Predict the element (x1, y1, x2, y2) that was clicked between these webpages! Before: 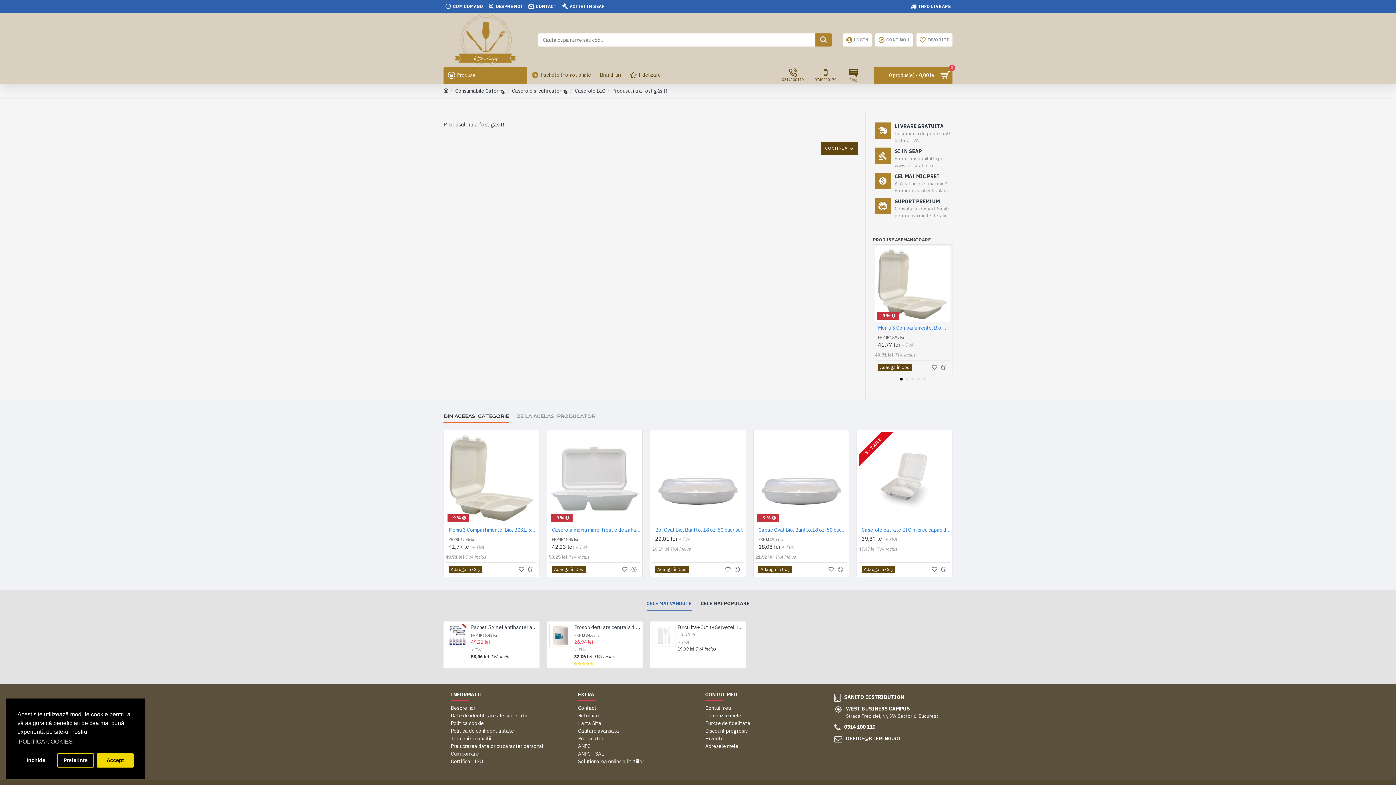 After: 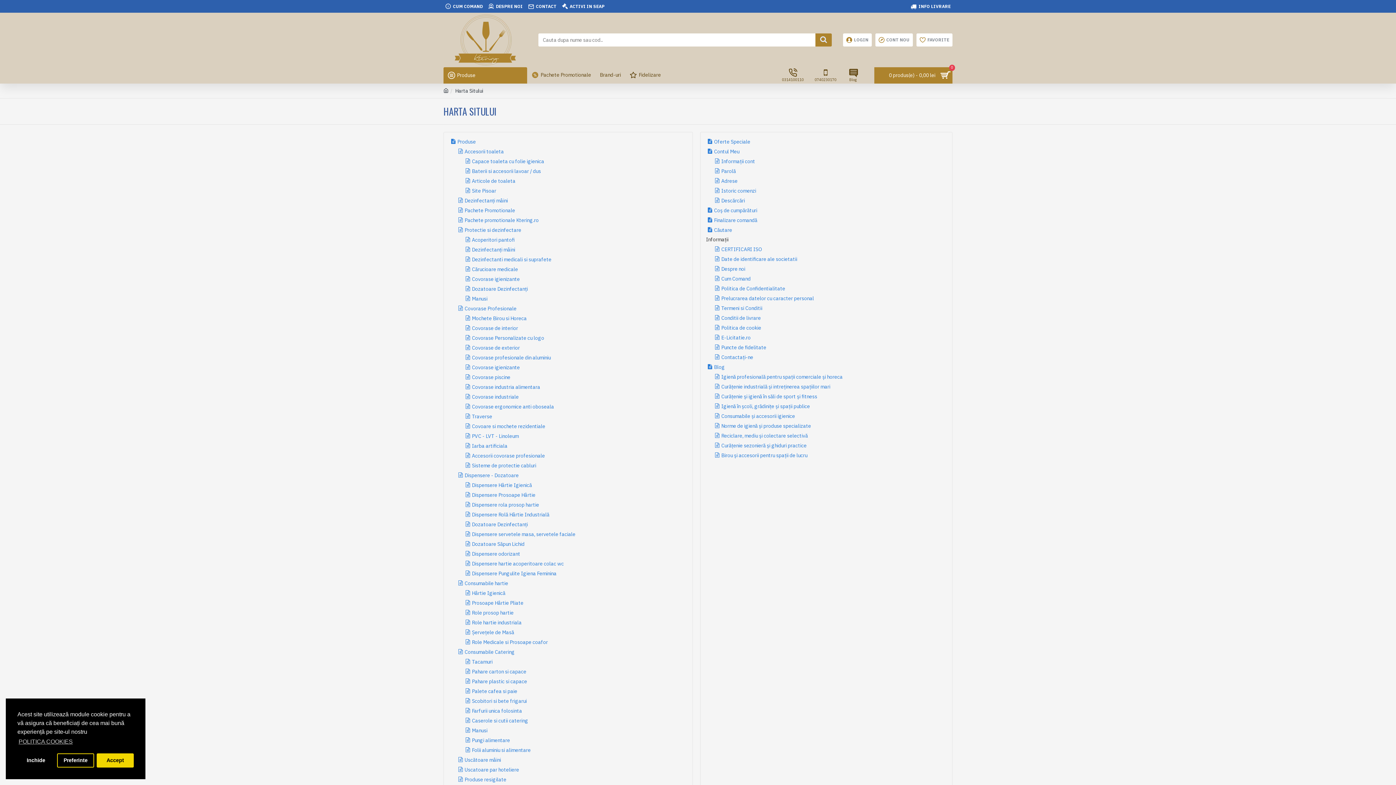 Action: bbox: (578, 720, 601, 727) label: Harta Site